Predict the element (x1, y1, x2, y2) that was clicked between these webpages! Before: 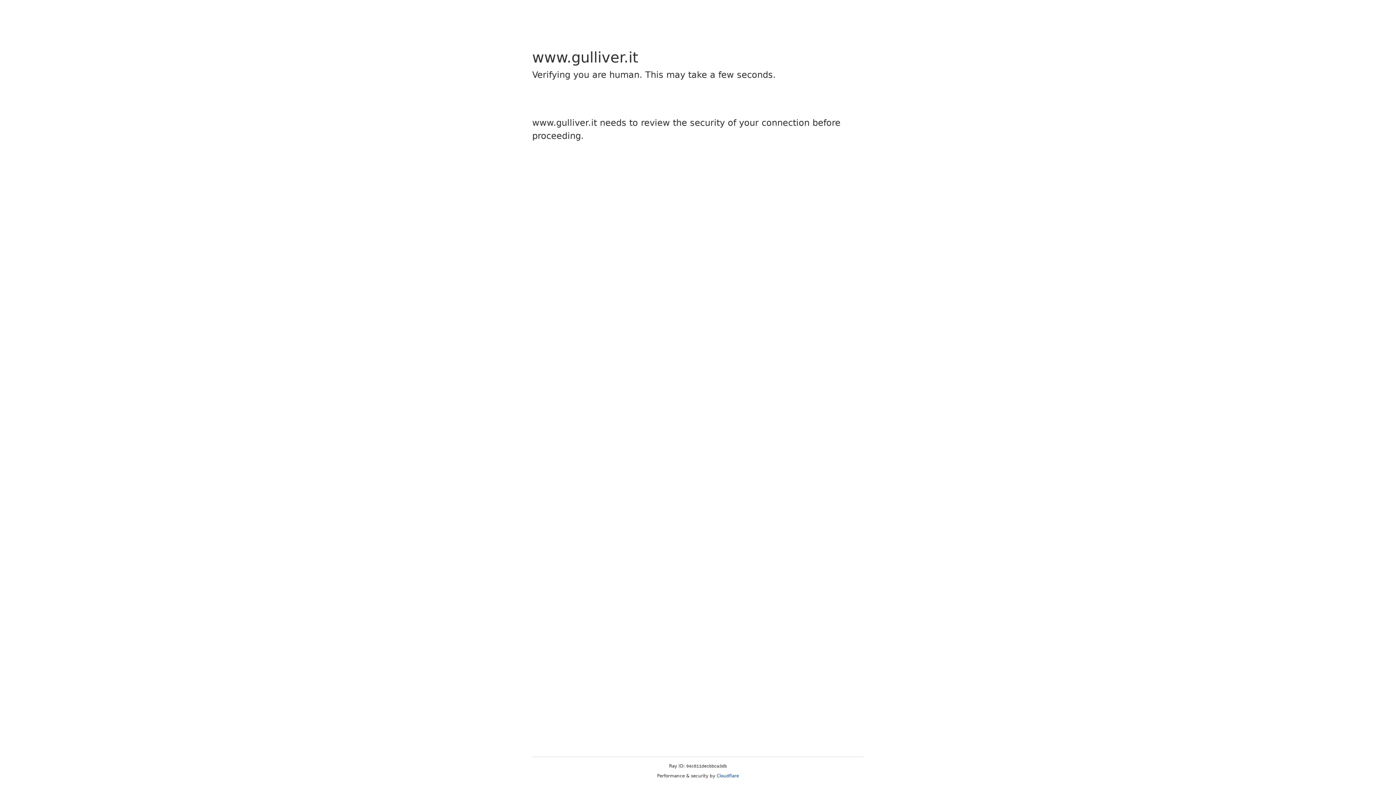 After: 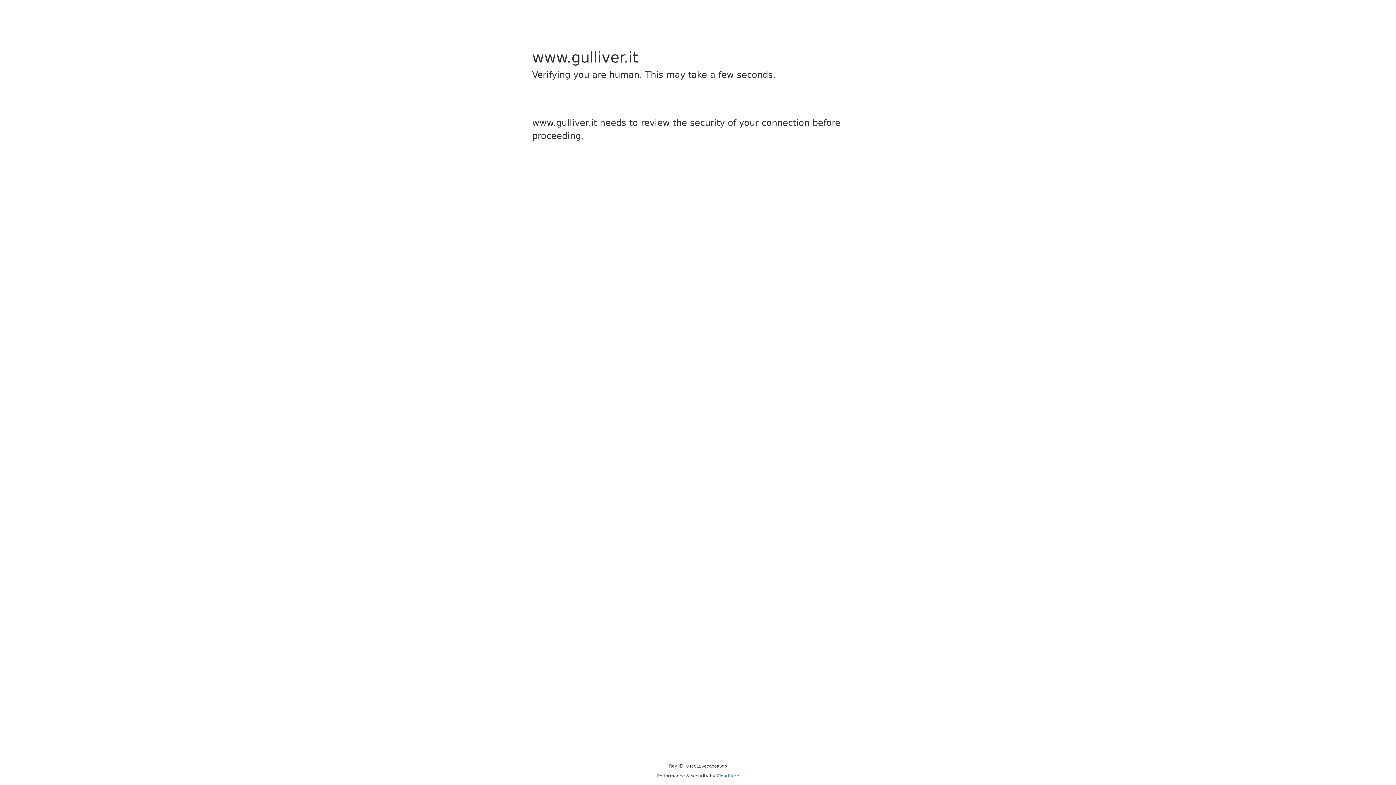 Action: label: Cloudflare bbox: (716, 773, 739, 778)